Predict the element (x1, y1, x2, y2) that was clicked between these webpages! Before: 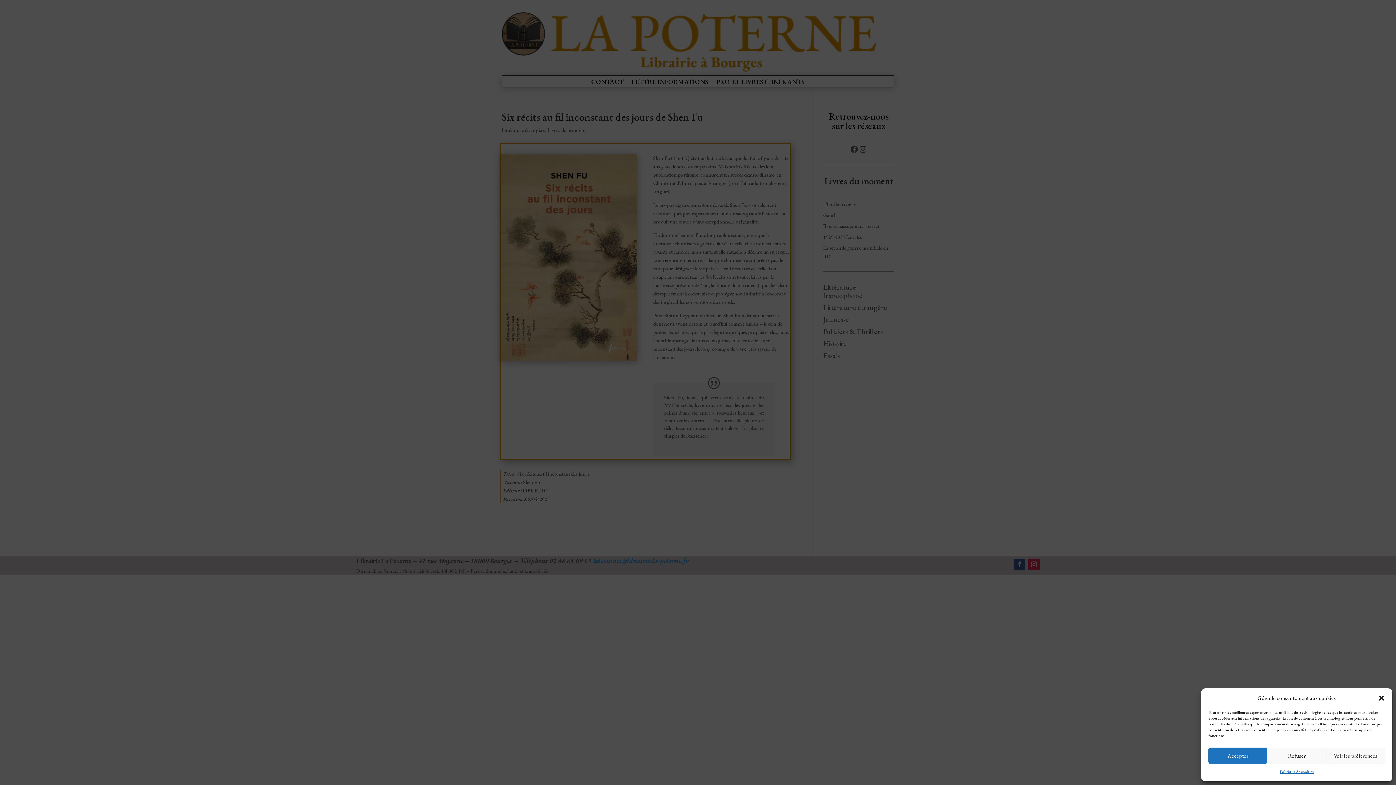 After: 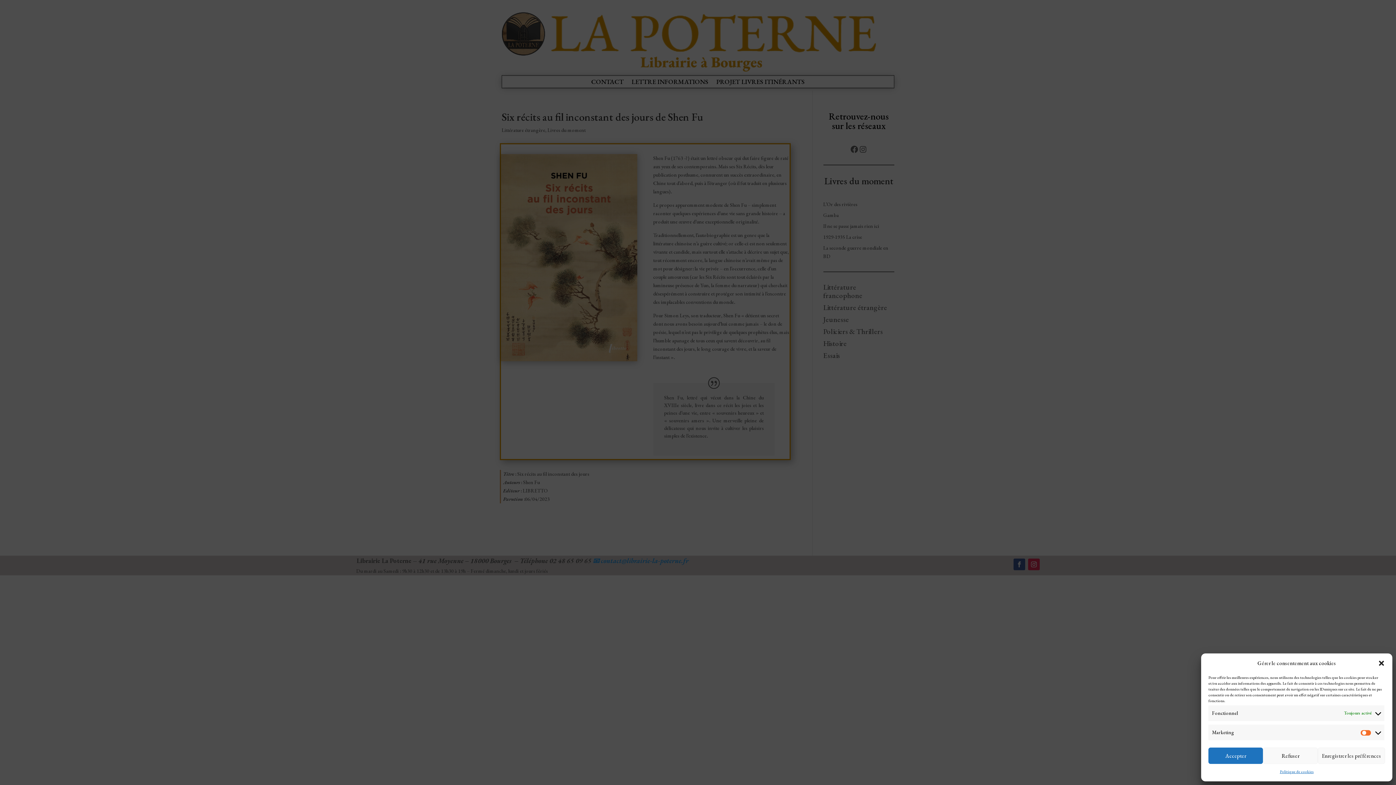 Action: label: Voir les préférences bbox: (1326, 748, 1385, 764)